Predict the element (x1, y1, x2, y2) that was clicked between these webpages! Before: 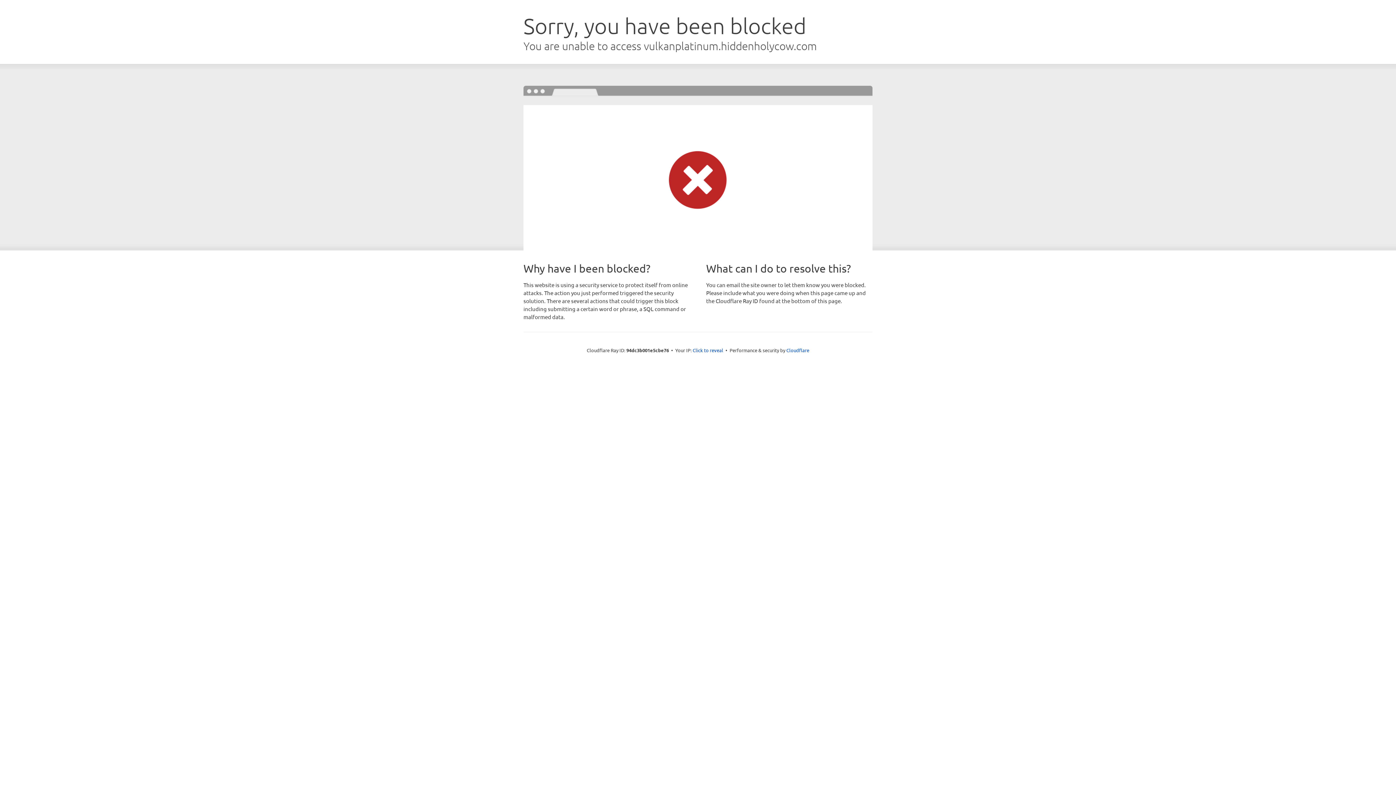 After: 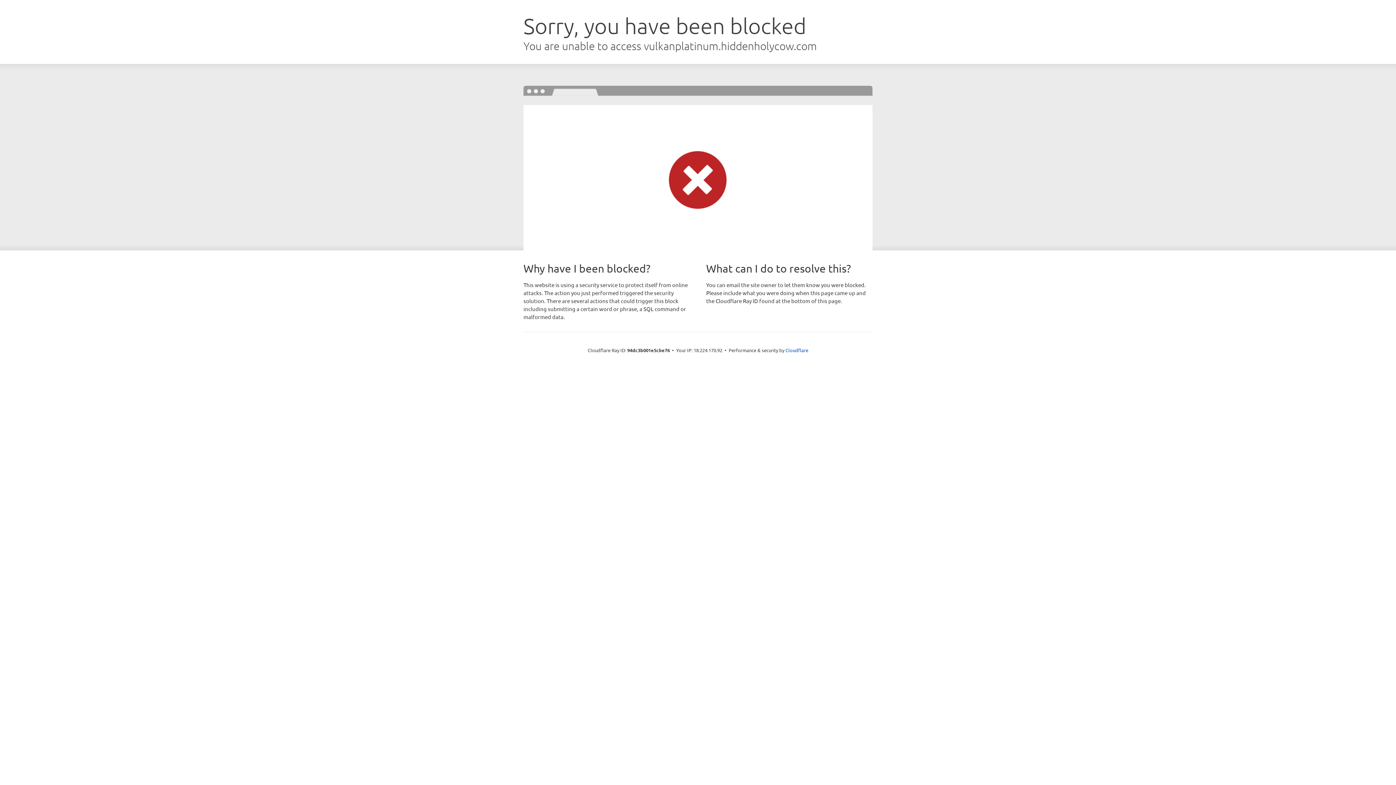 Action: label: Click to reveal bbox: (692, 346, 723, 353)